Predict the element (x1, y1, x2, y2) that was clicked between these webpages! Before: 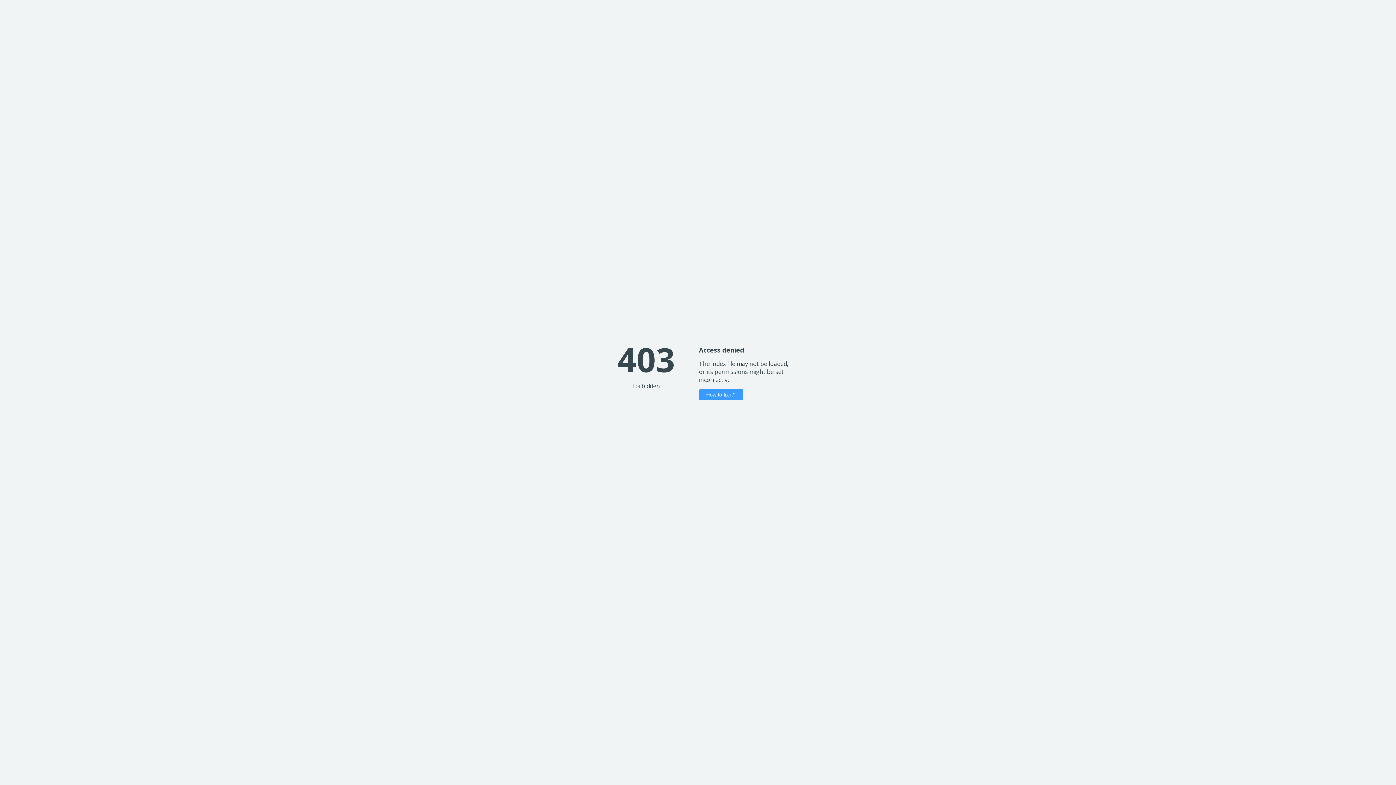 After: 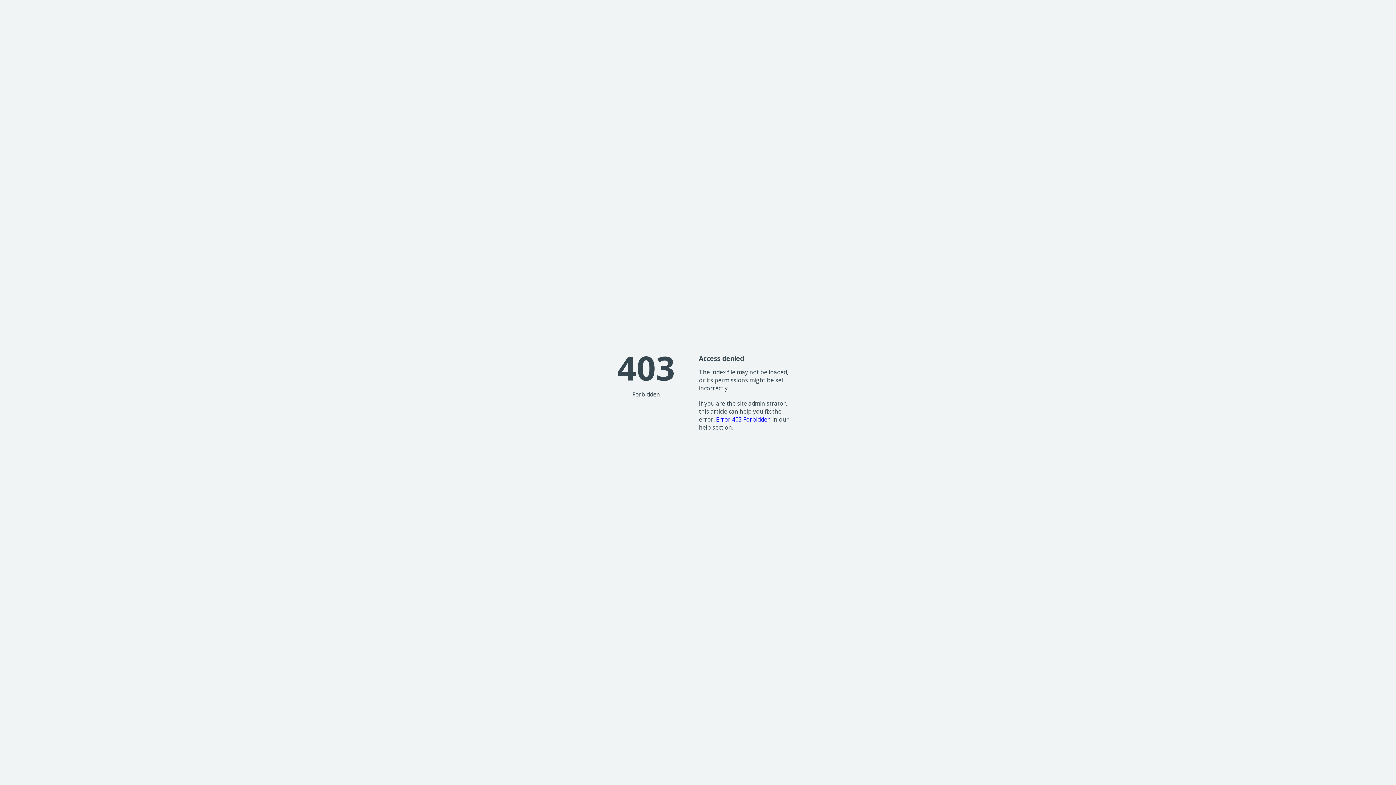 Action: bbox: (699, 389, 743, 400) label: How to fix it?